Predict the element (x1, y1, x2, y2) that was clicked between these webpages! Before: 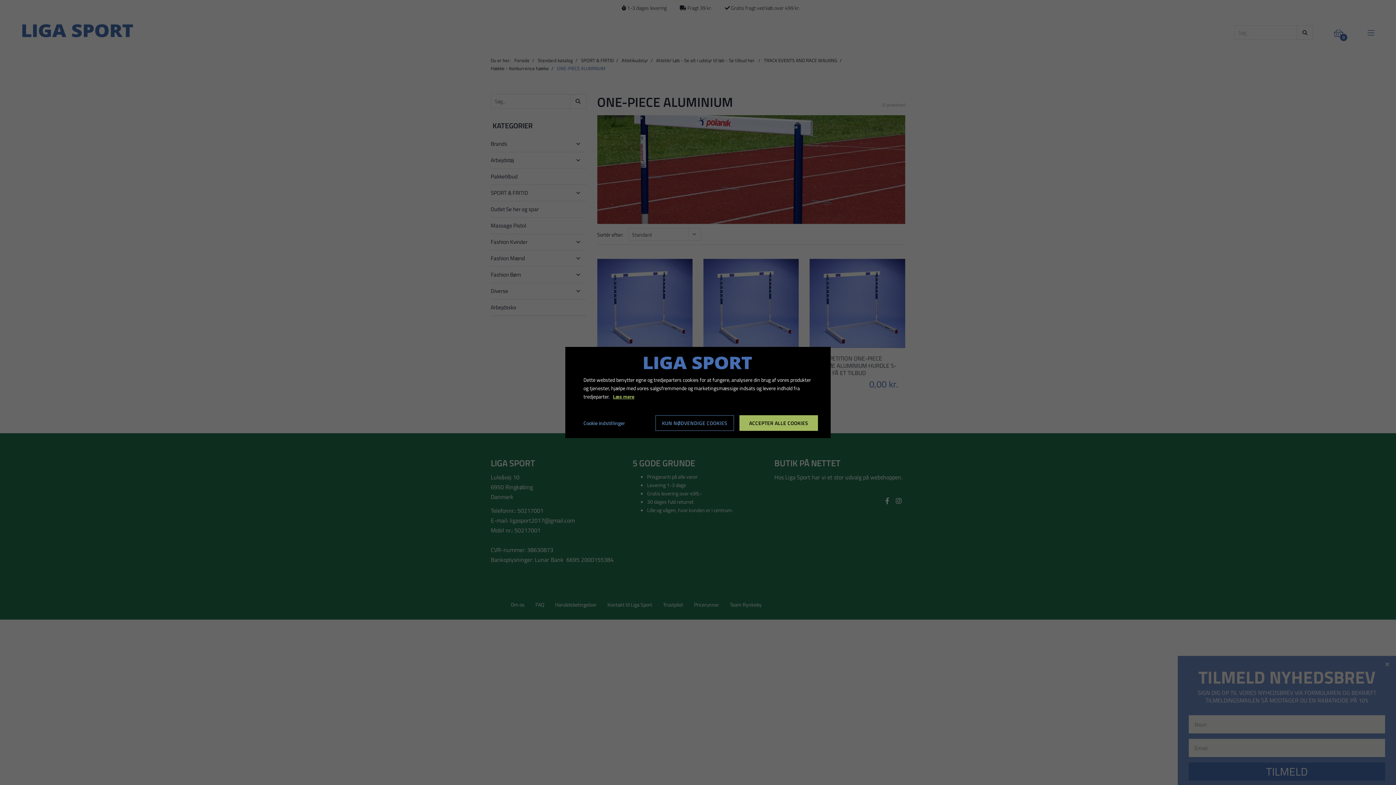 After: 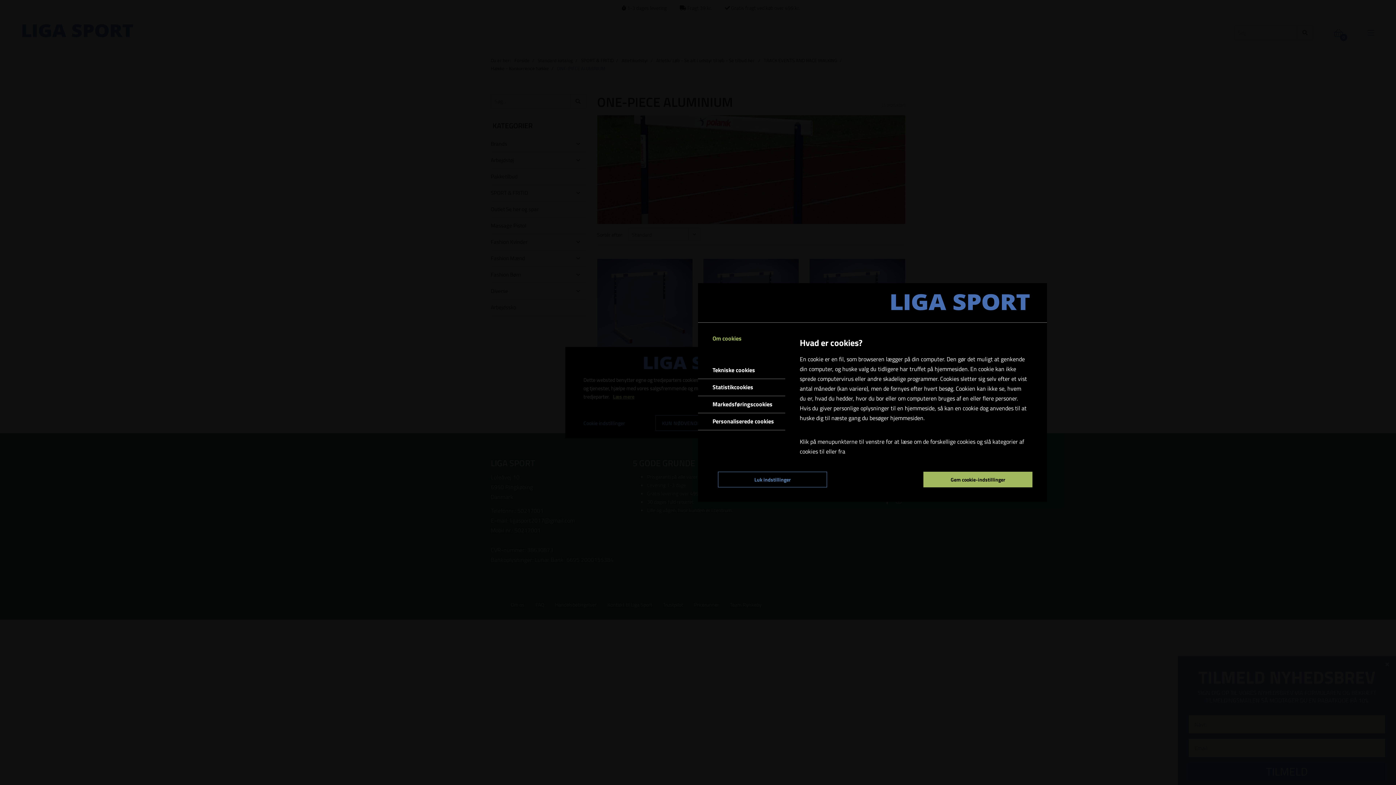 Action: bbox: (578, 415, 625, 431) label: Cookie indstillinger